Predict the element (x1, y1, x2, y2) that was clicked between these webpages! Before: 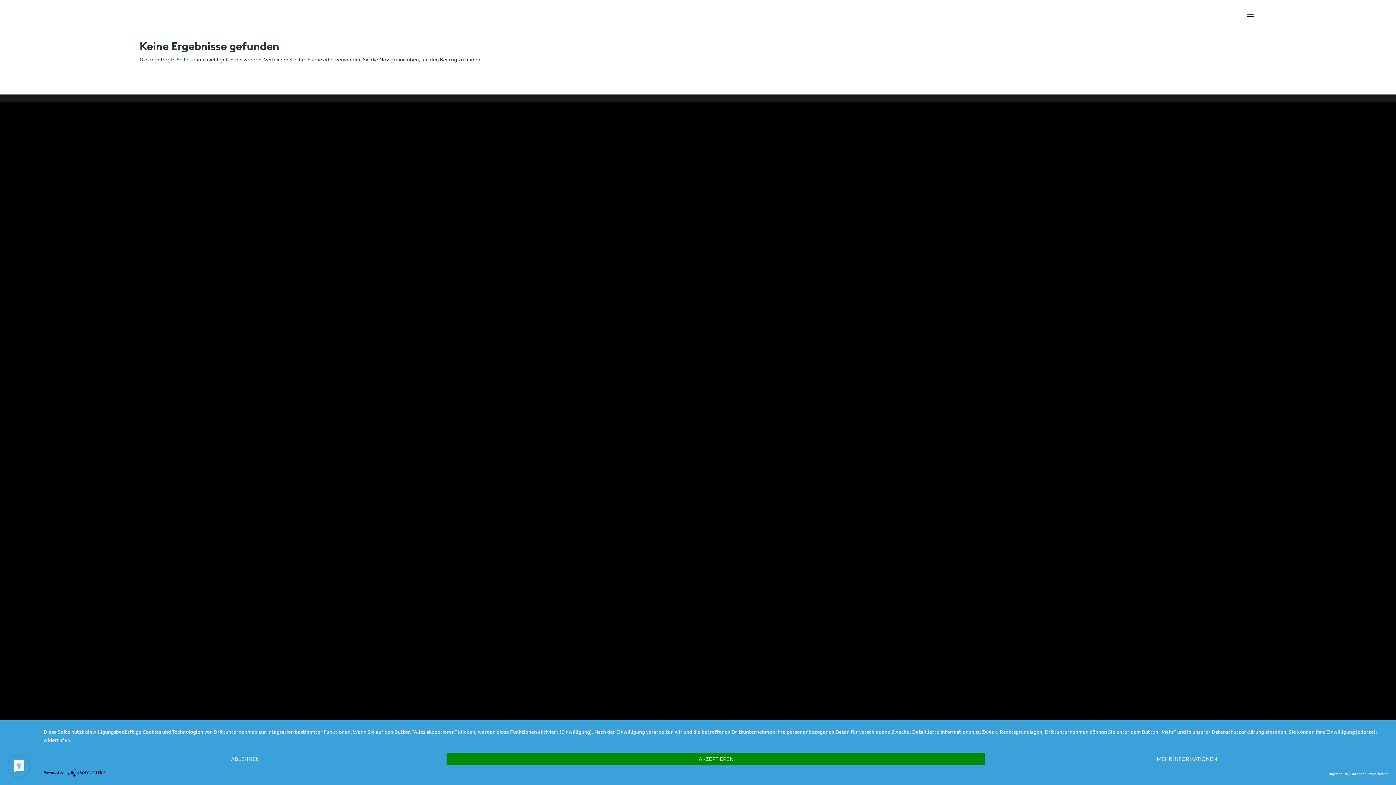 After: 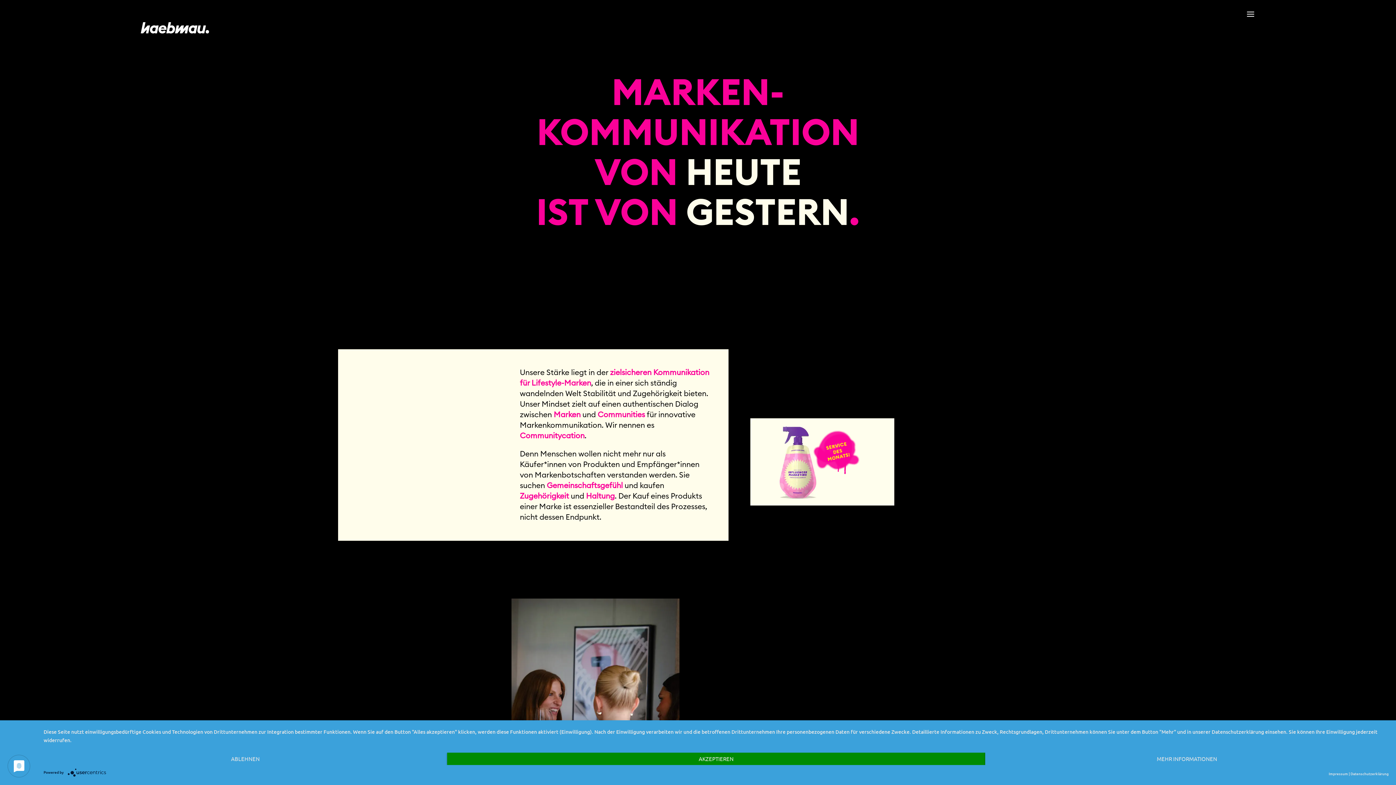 Action: bbox: (140, 14, 208, 19)